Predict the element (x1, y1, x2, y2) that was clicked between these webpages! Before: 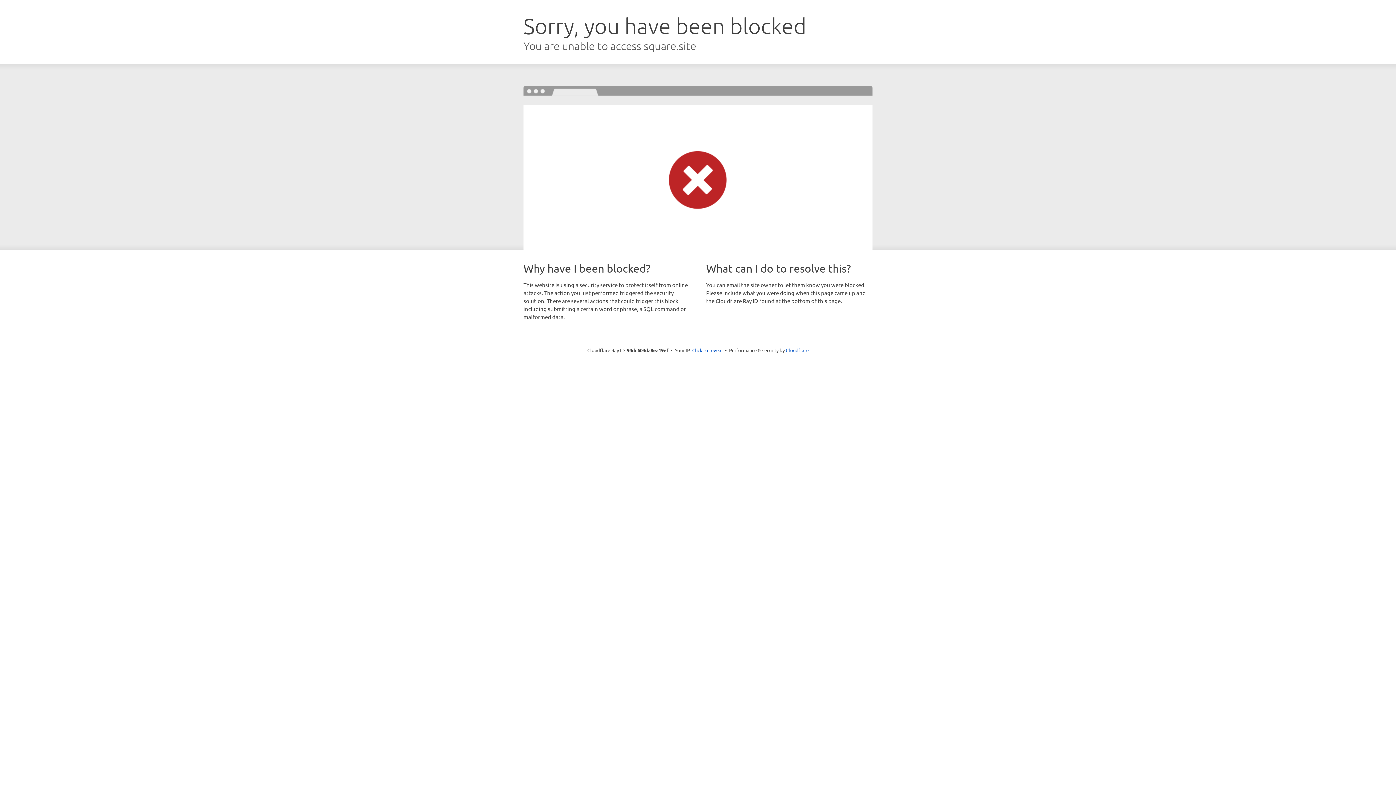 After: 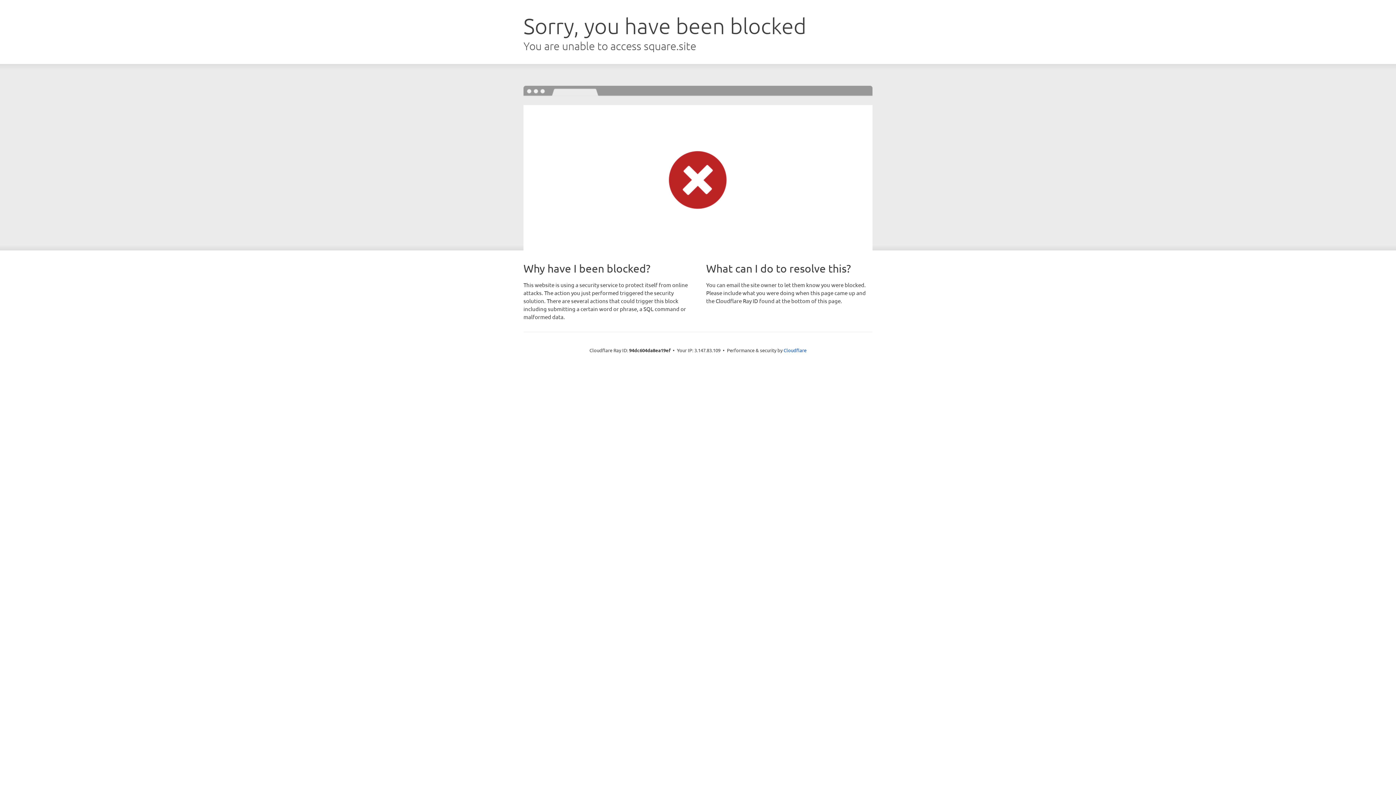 Action: bbox: (692, 346, 722, 353) label: Click to reveal